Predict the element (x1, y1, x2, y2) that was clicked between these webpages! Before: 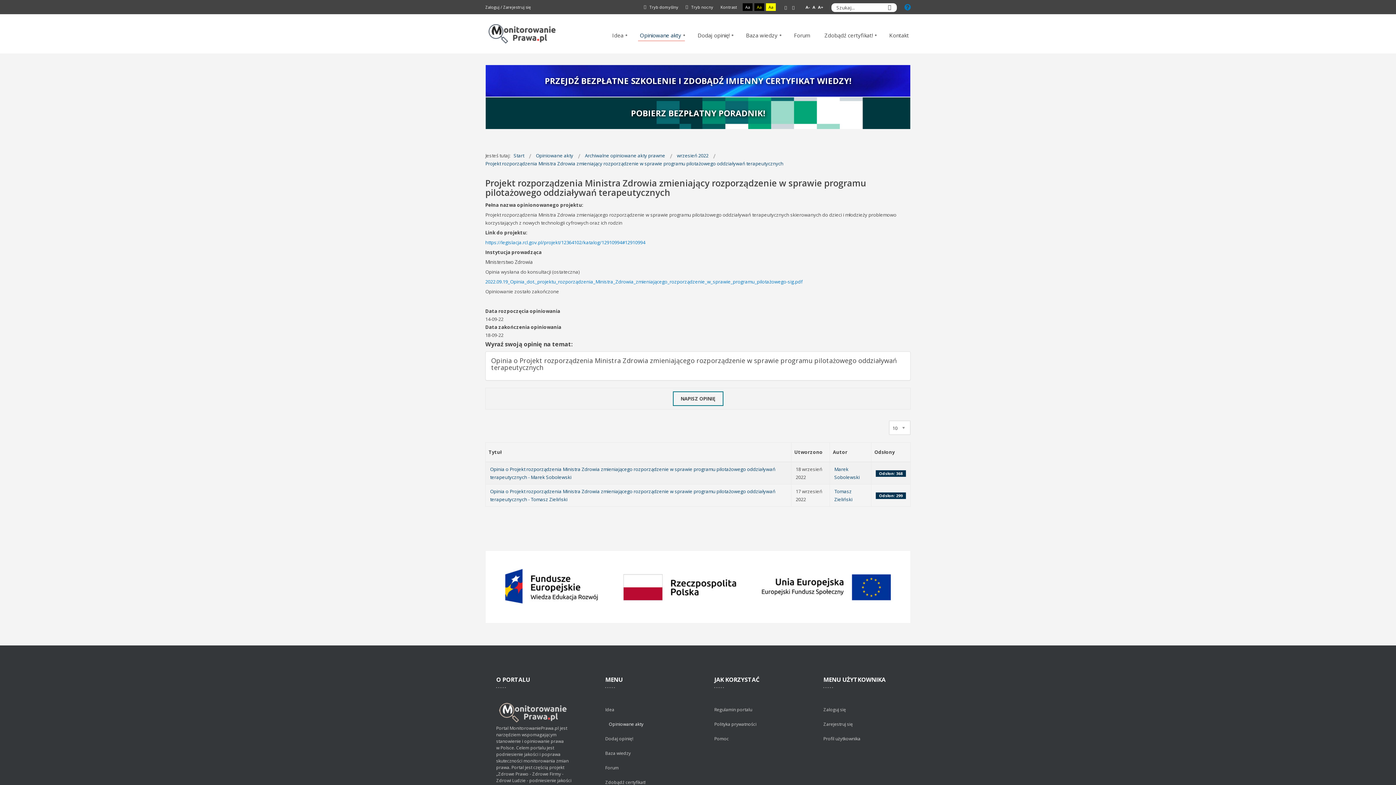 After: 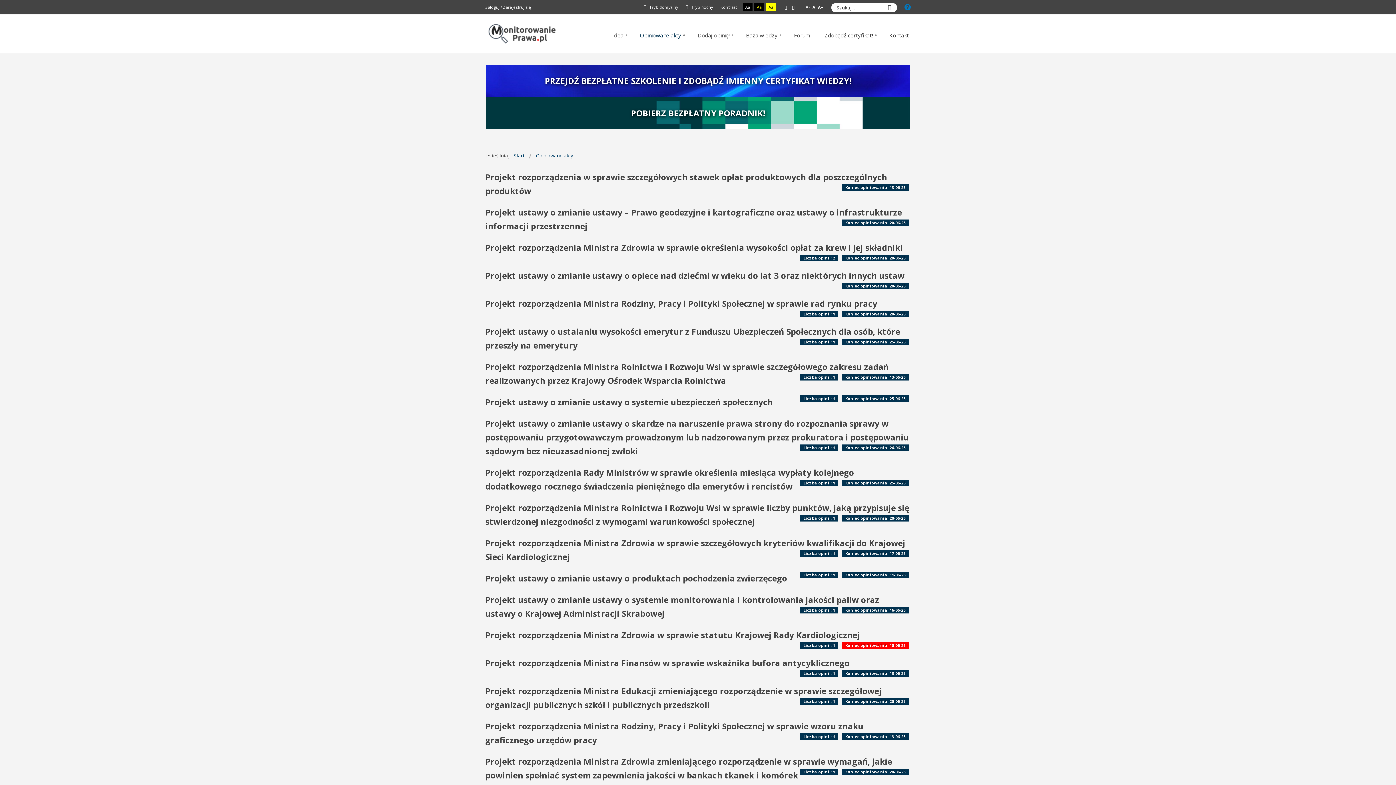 Action: label: Opiniowane akty bbox: (536, 152, 573, 158)